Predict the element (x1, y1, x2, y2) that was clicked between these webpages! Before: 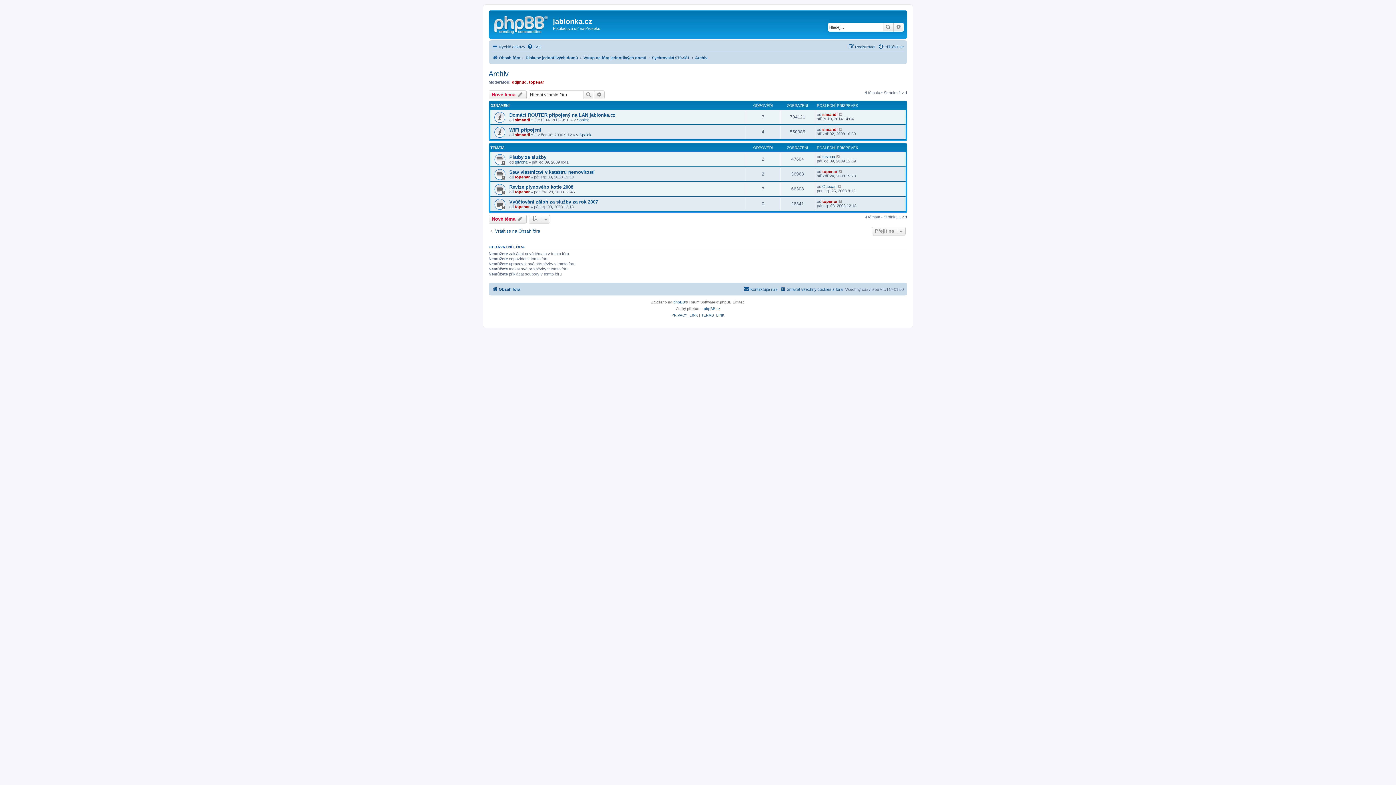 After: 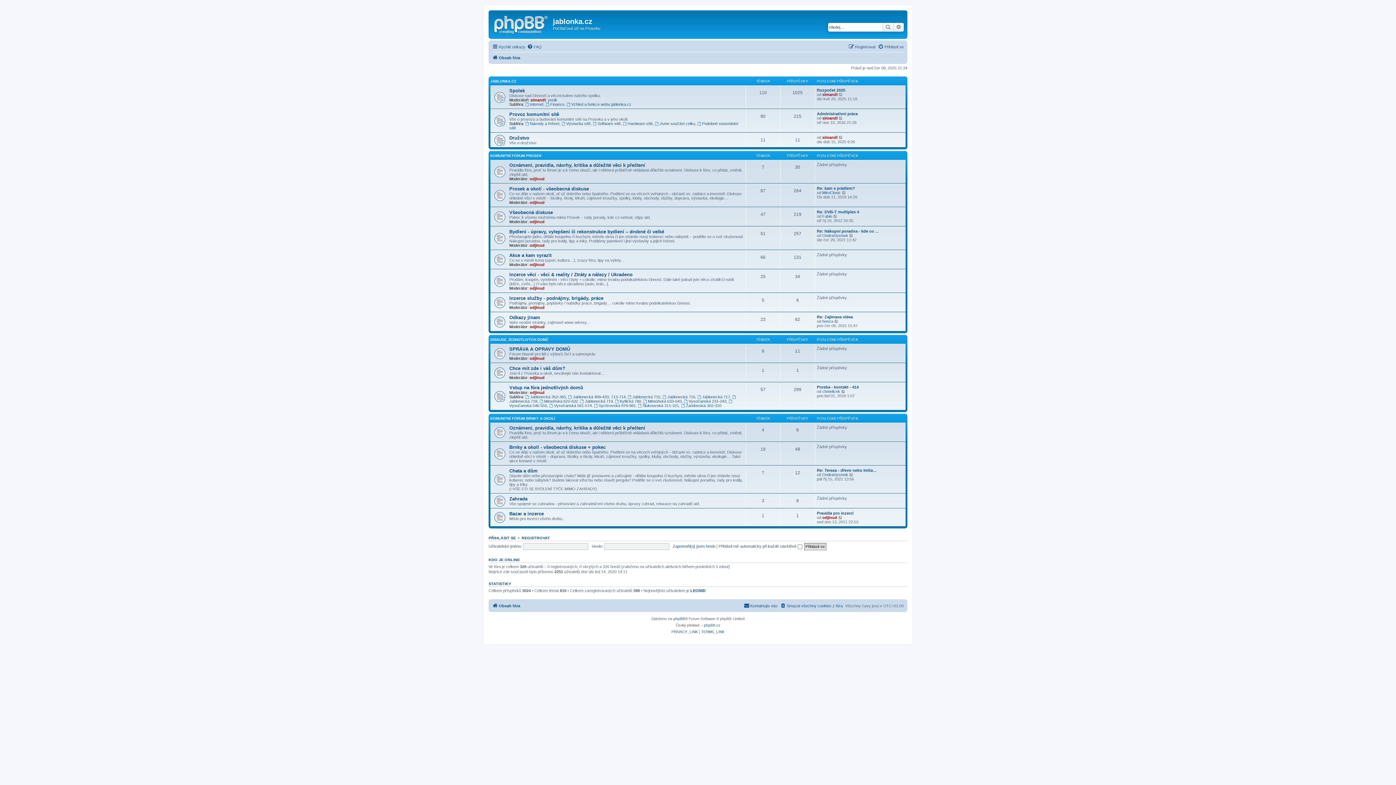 Action: bbox: (490, 12, 553, 35)